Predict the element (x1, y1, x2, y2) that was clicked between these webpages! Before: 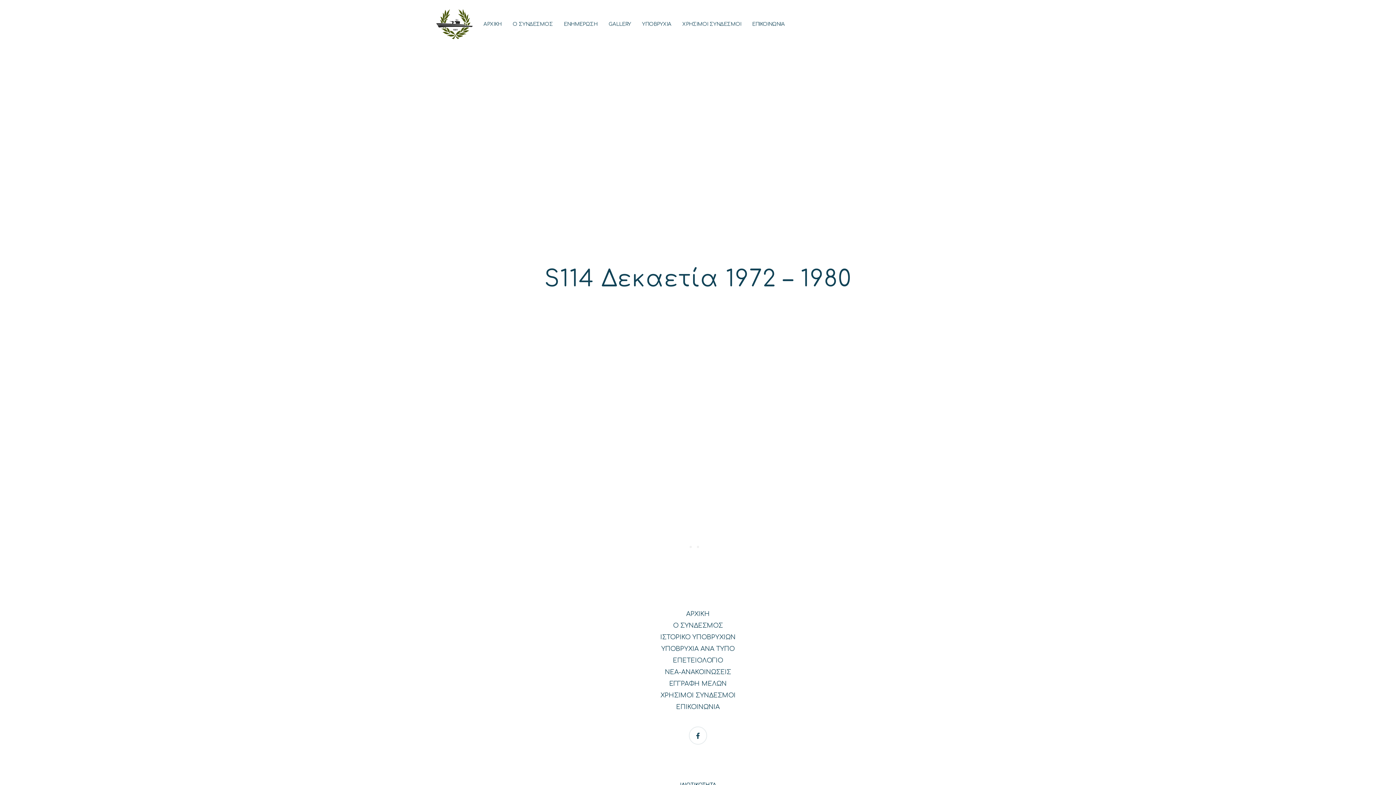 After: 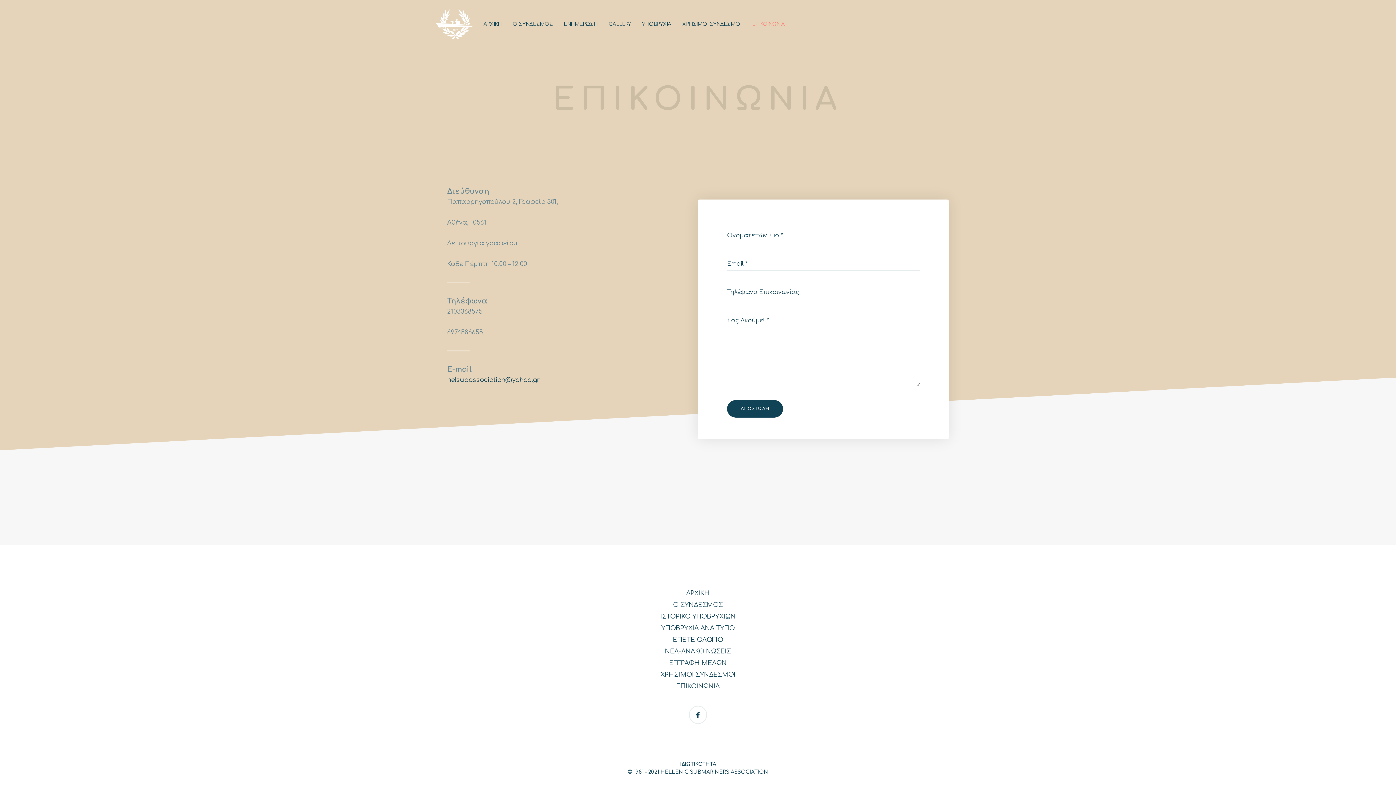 Action: label: ΕΠΙΚΟΙΝΩΝΙΑ bbox: (752, 0, 785, 48)